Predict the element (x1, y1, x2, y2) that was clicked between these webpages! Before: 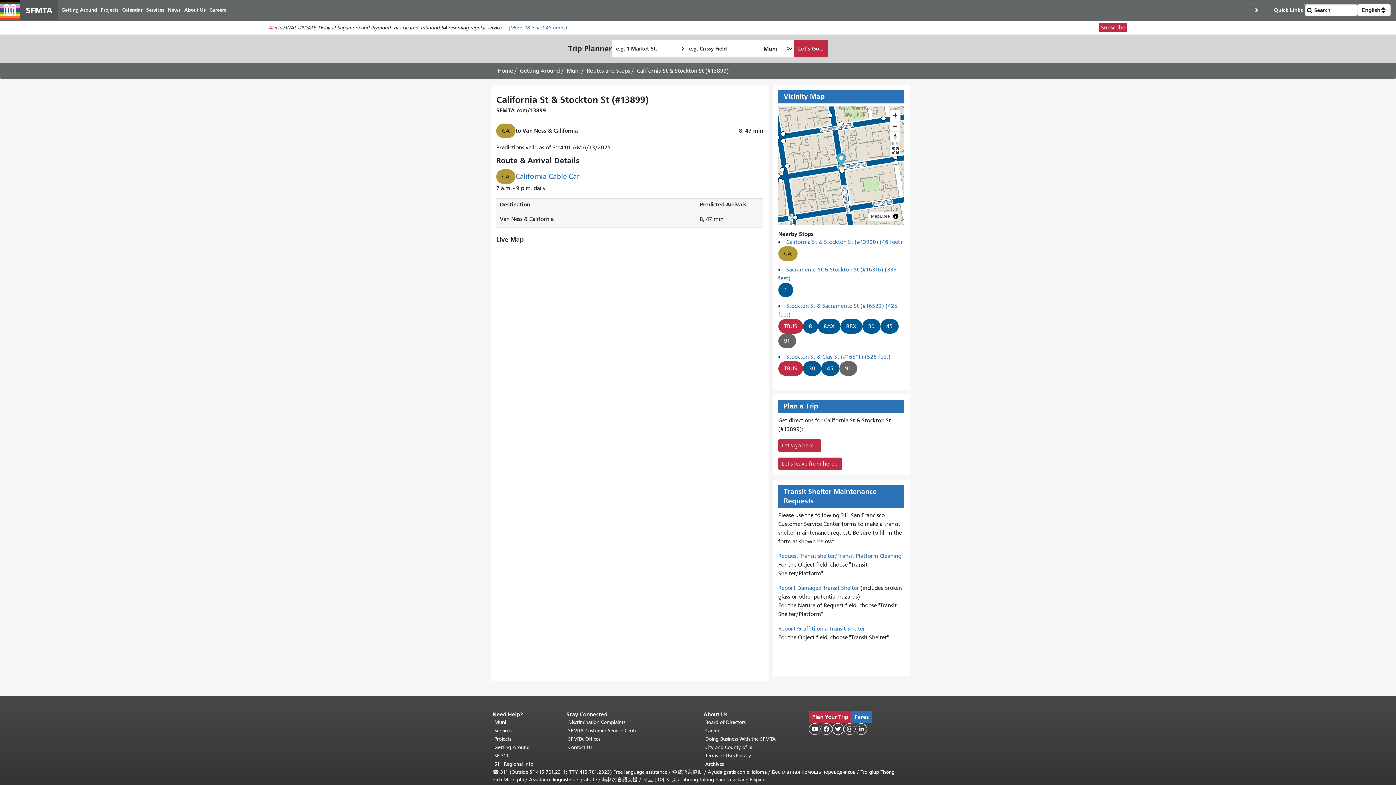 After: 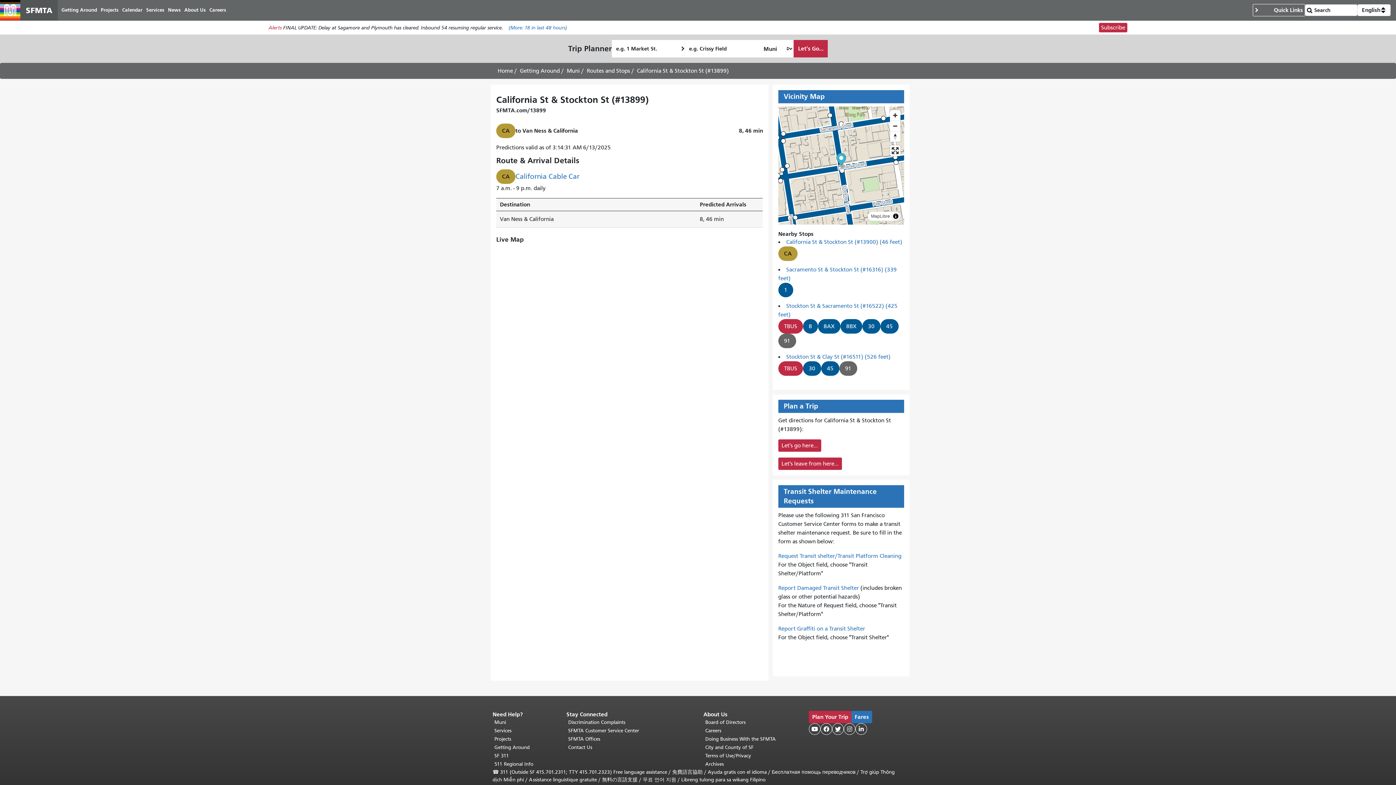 Action: bbox: (832, 723, 844, 735) label: SFMTA Twitter page